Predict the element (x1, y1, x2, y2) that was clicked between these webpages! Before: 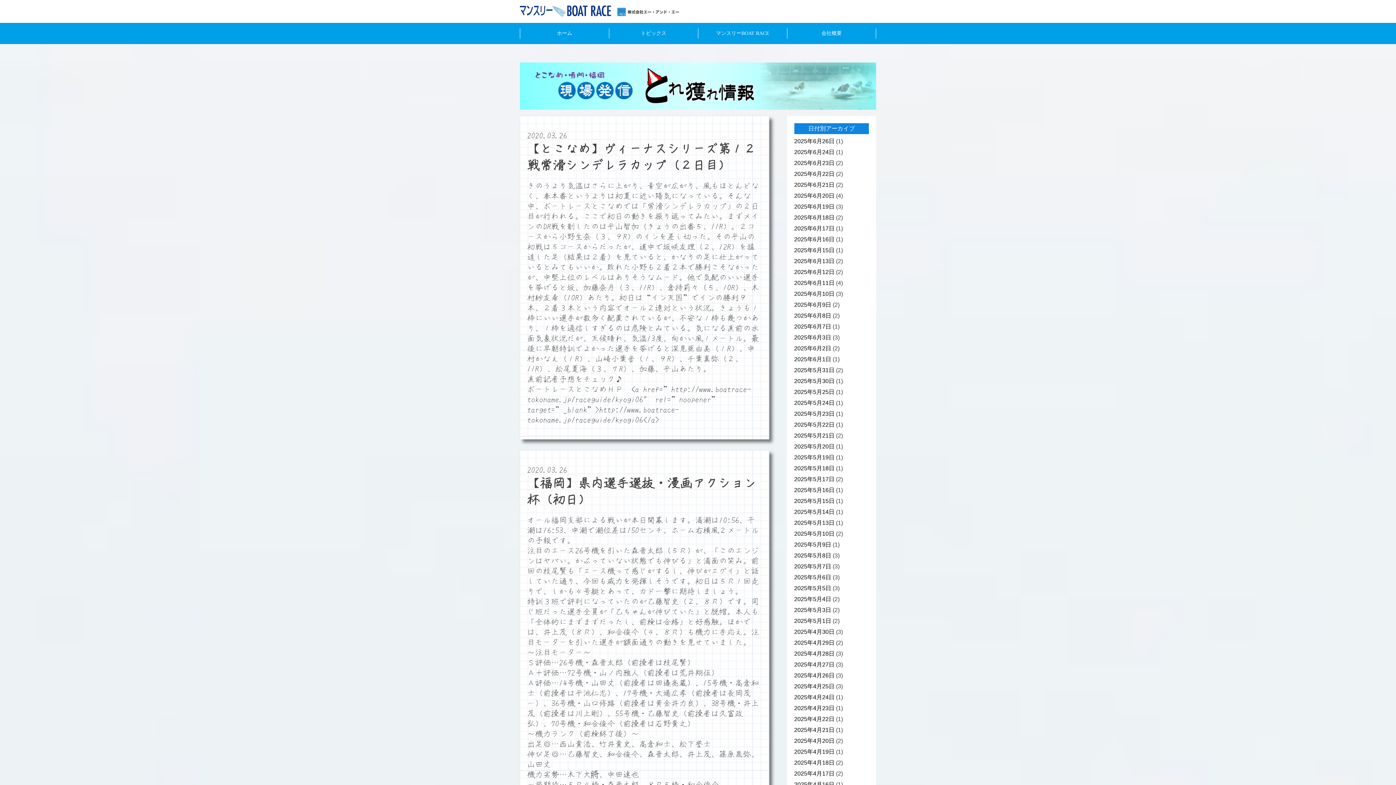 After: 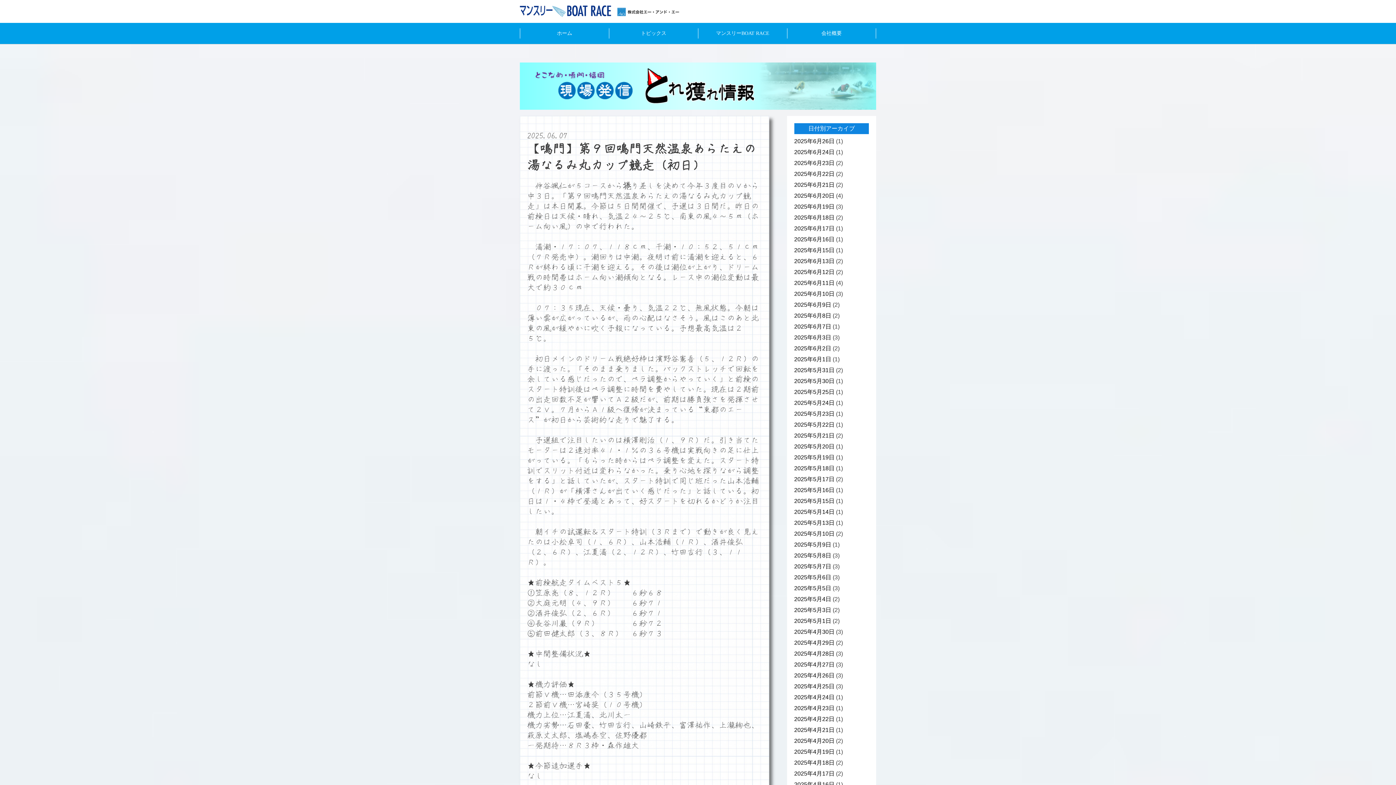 Action: bbox: (794, 323, 831, 329) label: 2025年6月7日